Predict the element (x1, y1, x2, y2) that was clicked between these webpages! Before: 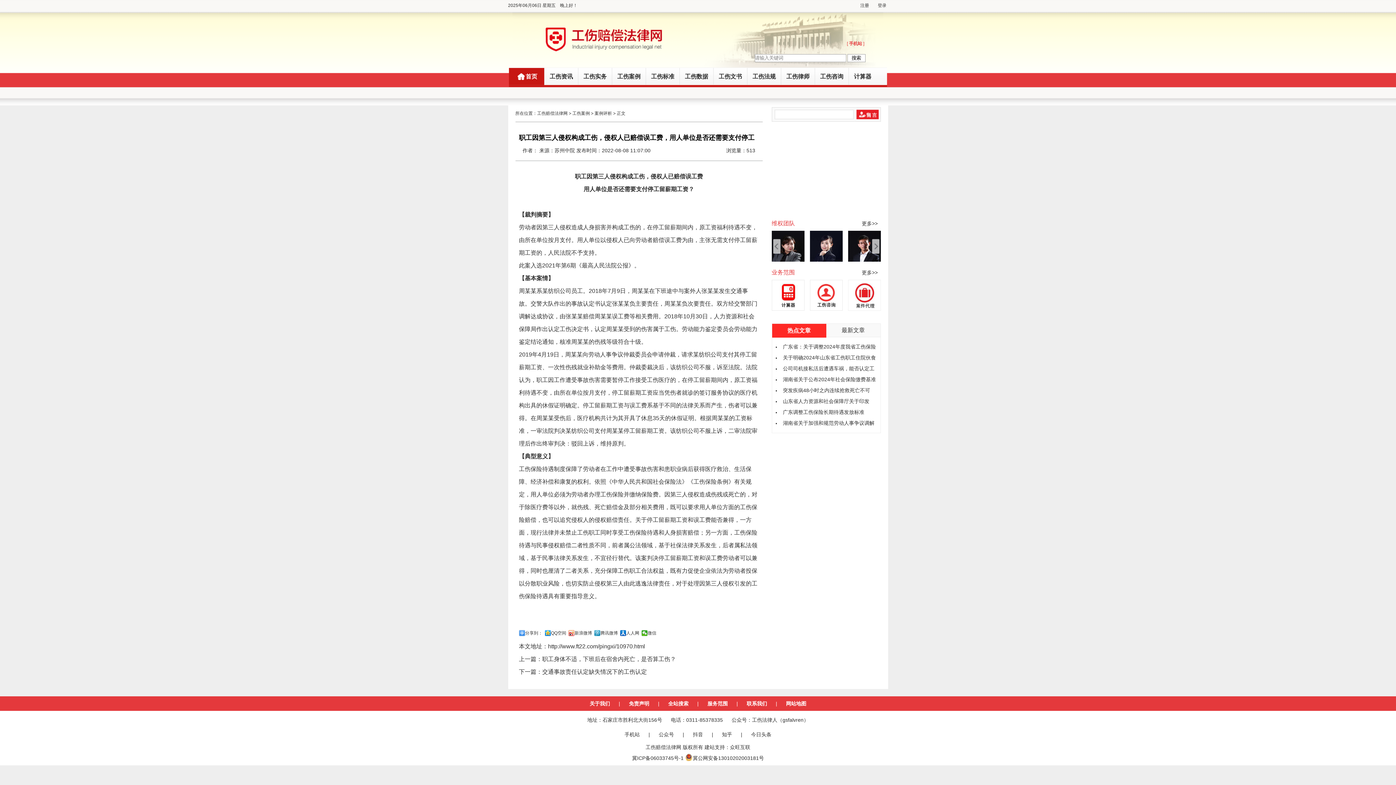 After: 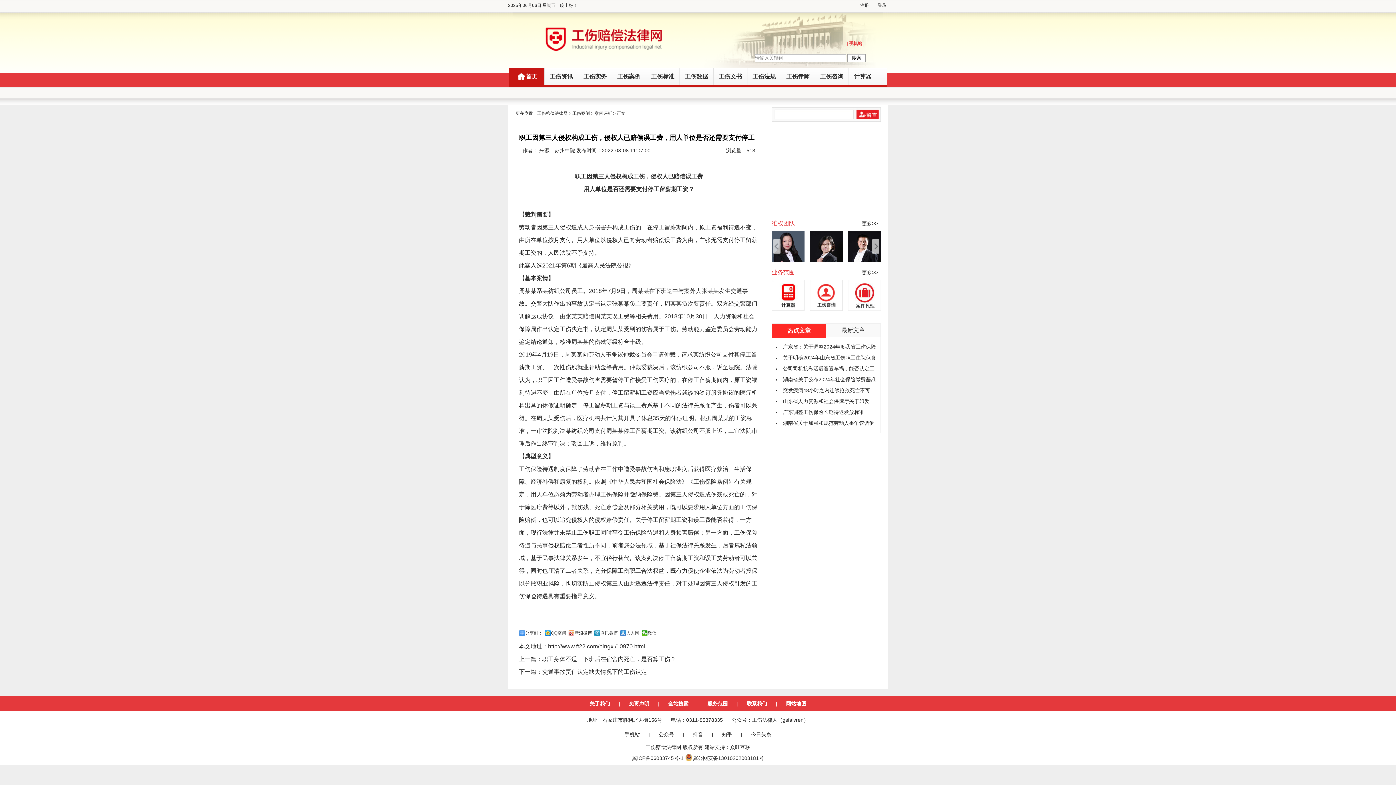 Action: bbox: (620, 630, 639, 636) label: 人人网